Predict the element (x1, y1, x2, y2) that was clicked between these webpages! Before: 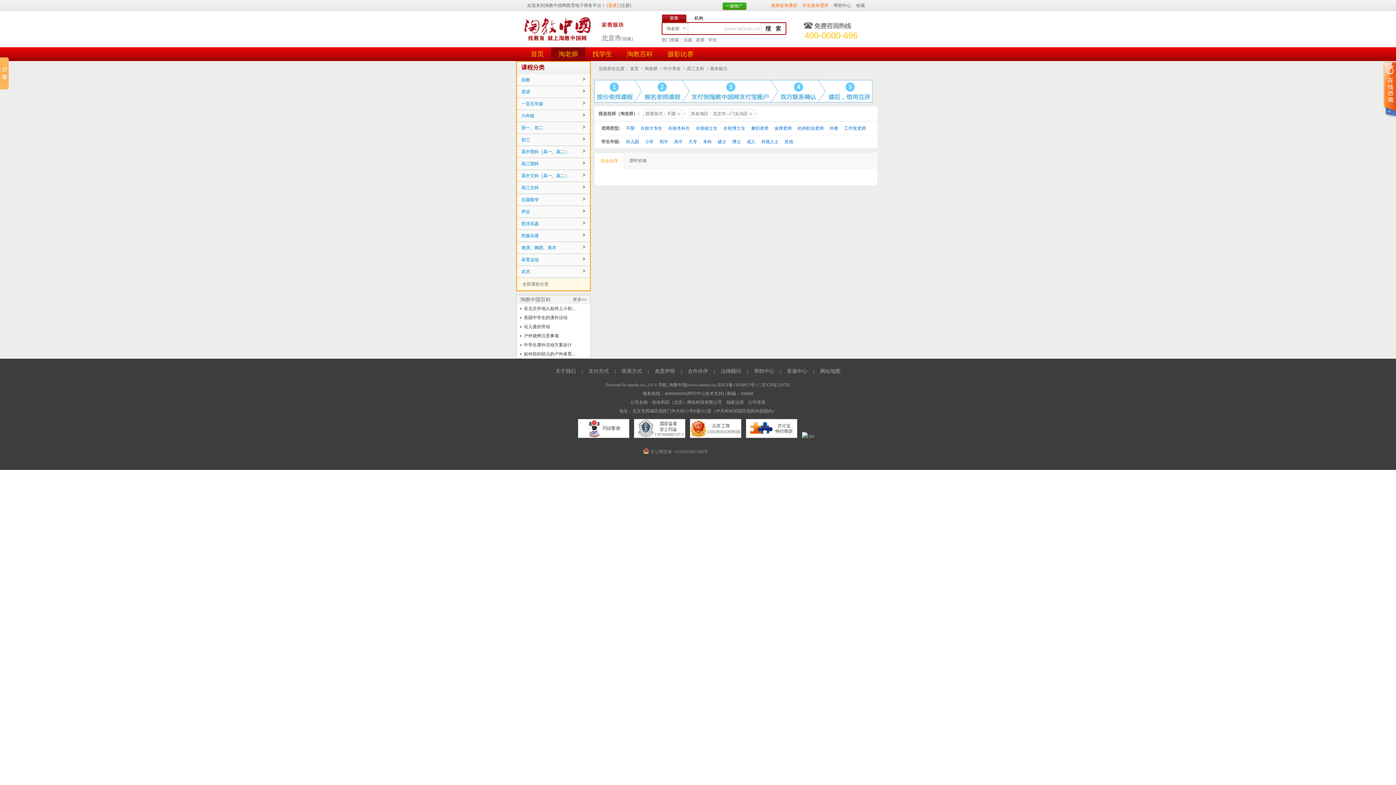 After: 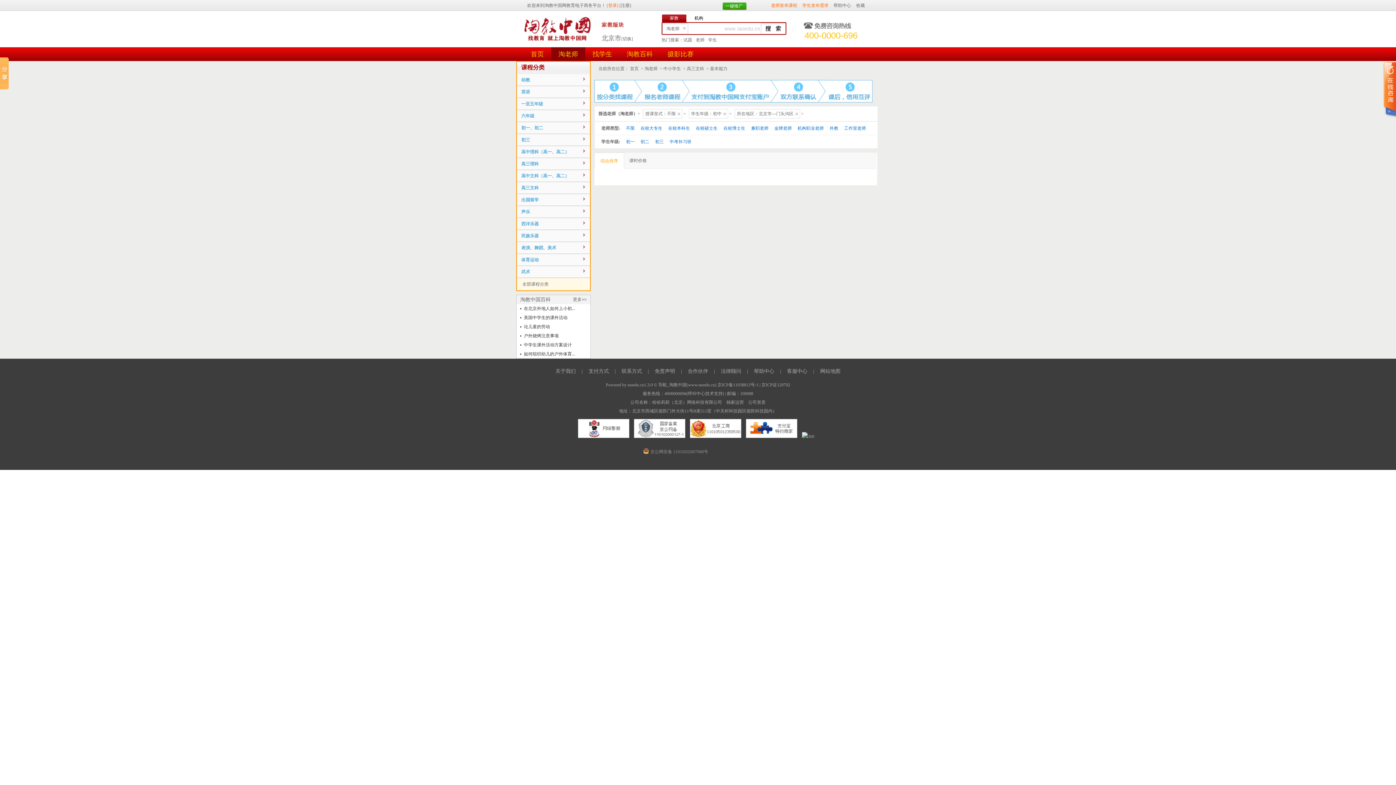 Action: bbox: (659, 139, 668, 144) label: 初中